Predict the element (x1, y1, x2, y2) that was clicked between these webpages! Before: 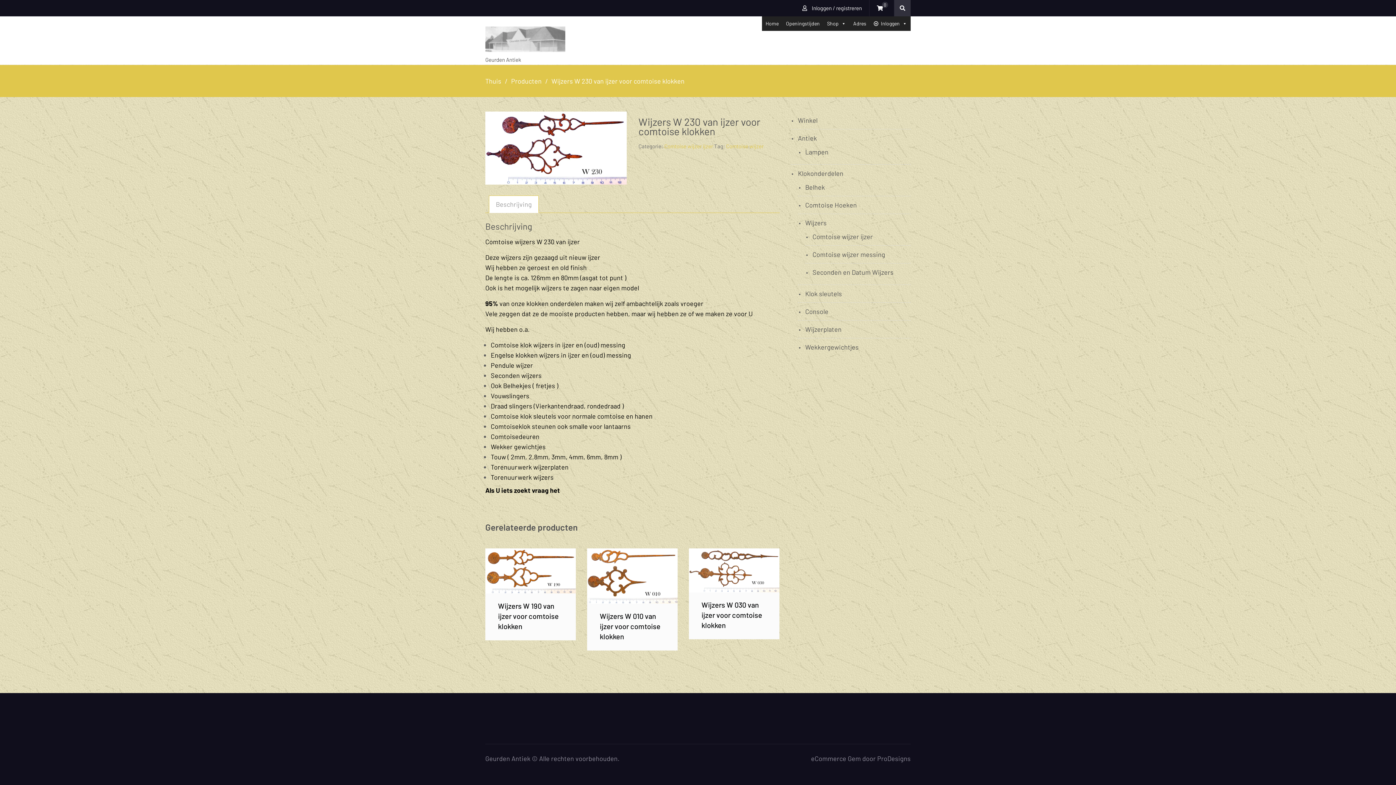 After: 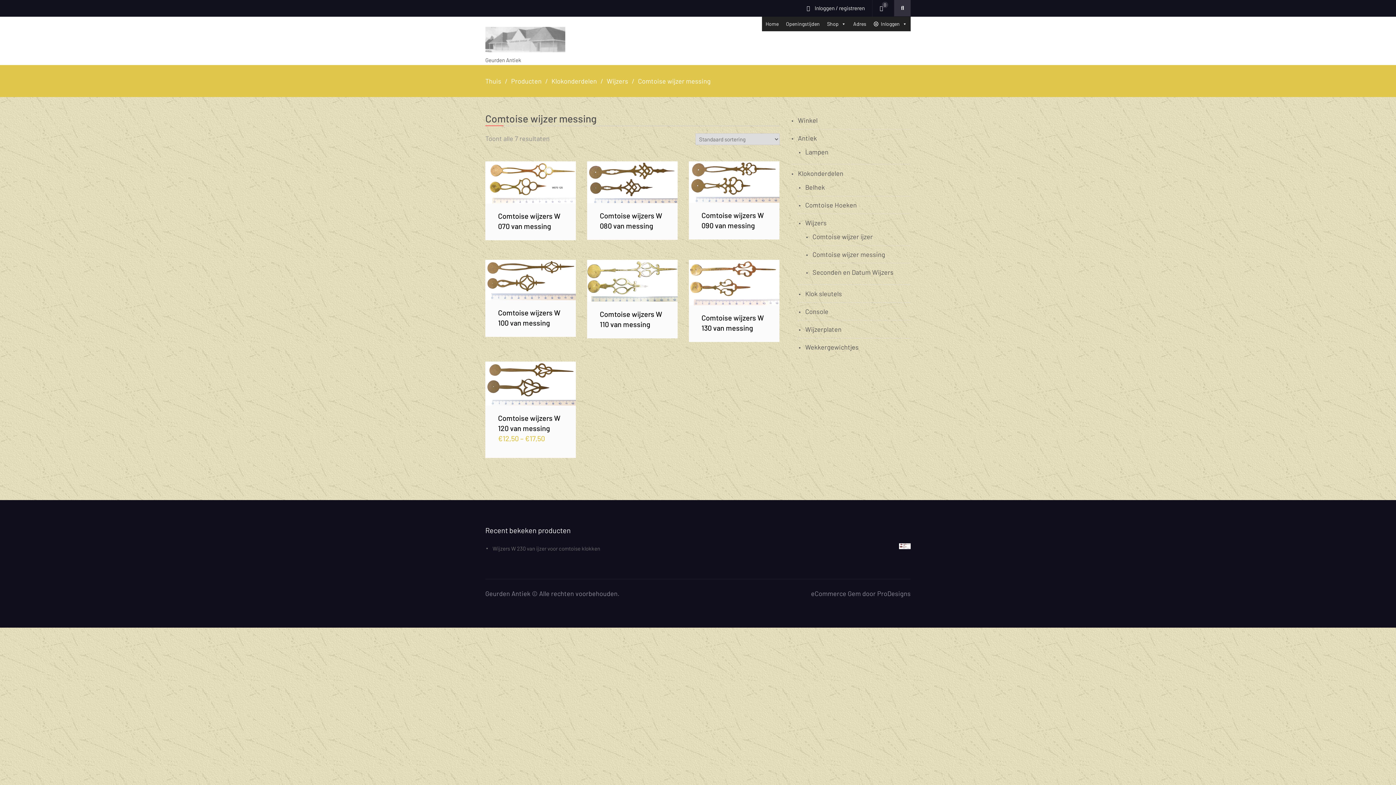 Action: label: Comtoise wijzer messing bbox: (812, 250, 885, 258)